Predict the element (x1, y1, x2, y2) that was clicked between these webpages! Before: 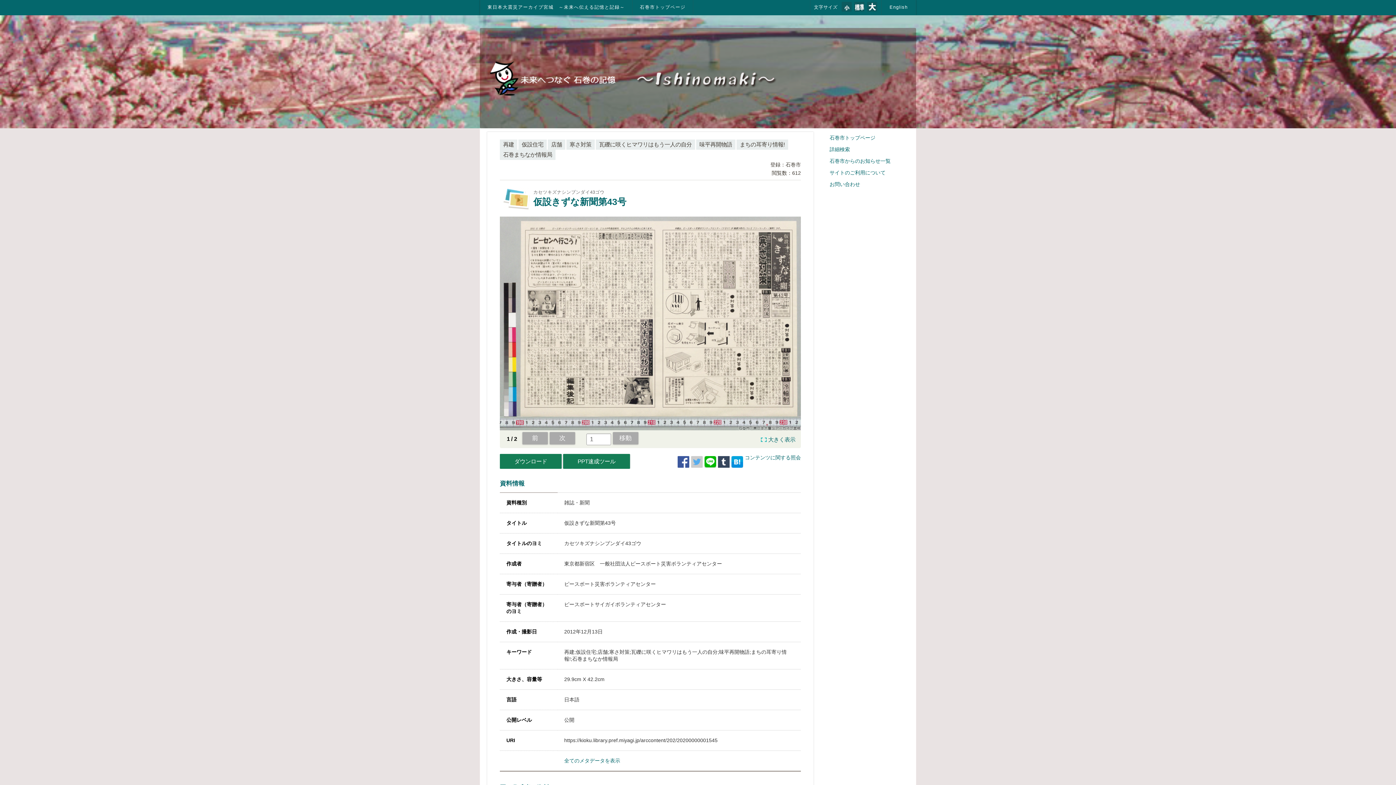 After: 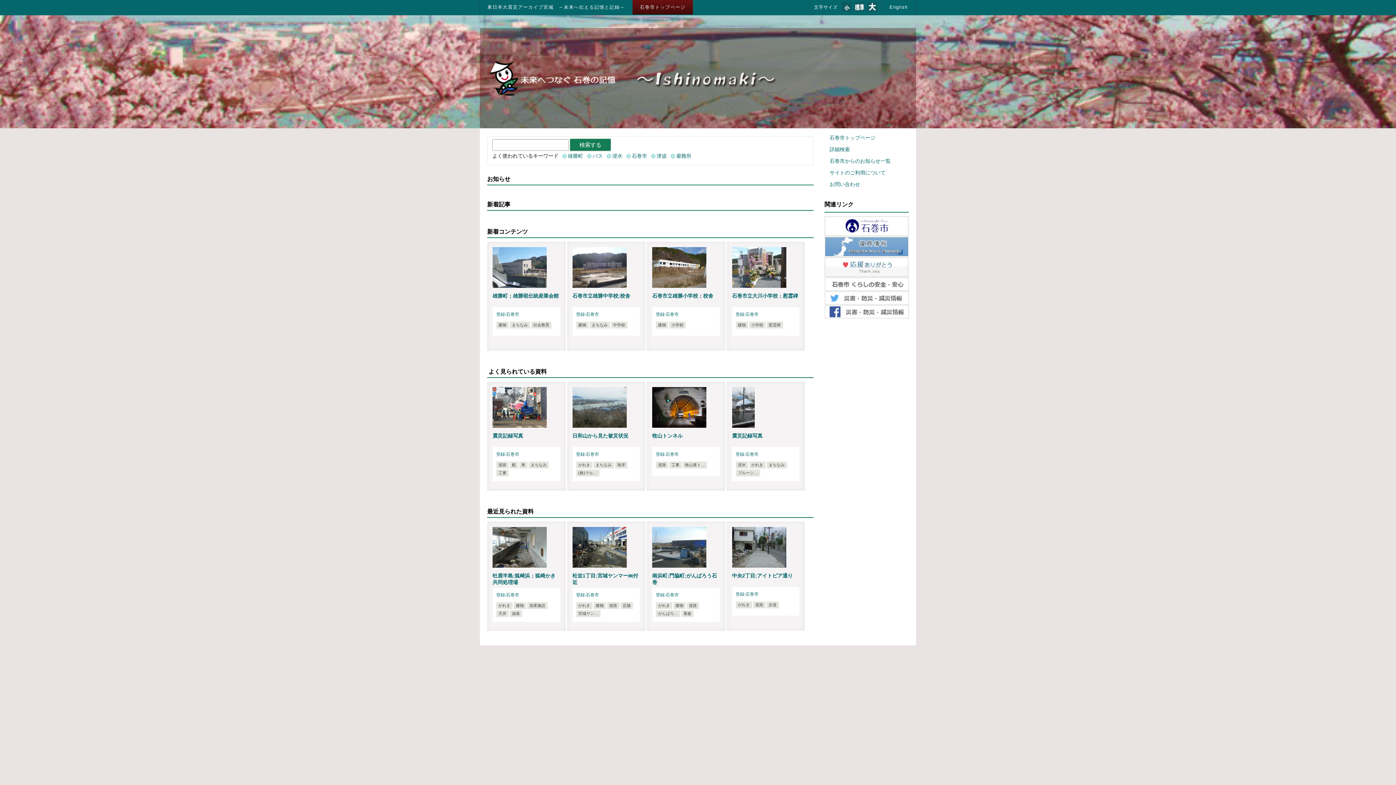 Action: bbox: (826, 132, 907, 143) label: 石巻市トップページ